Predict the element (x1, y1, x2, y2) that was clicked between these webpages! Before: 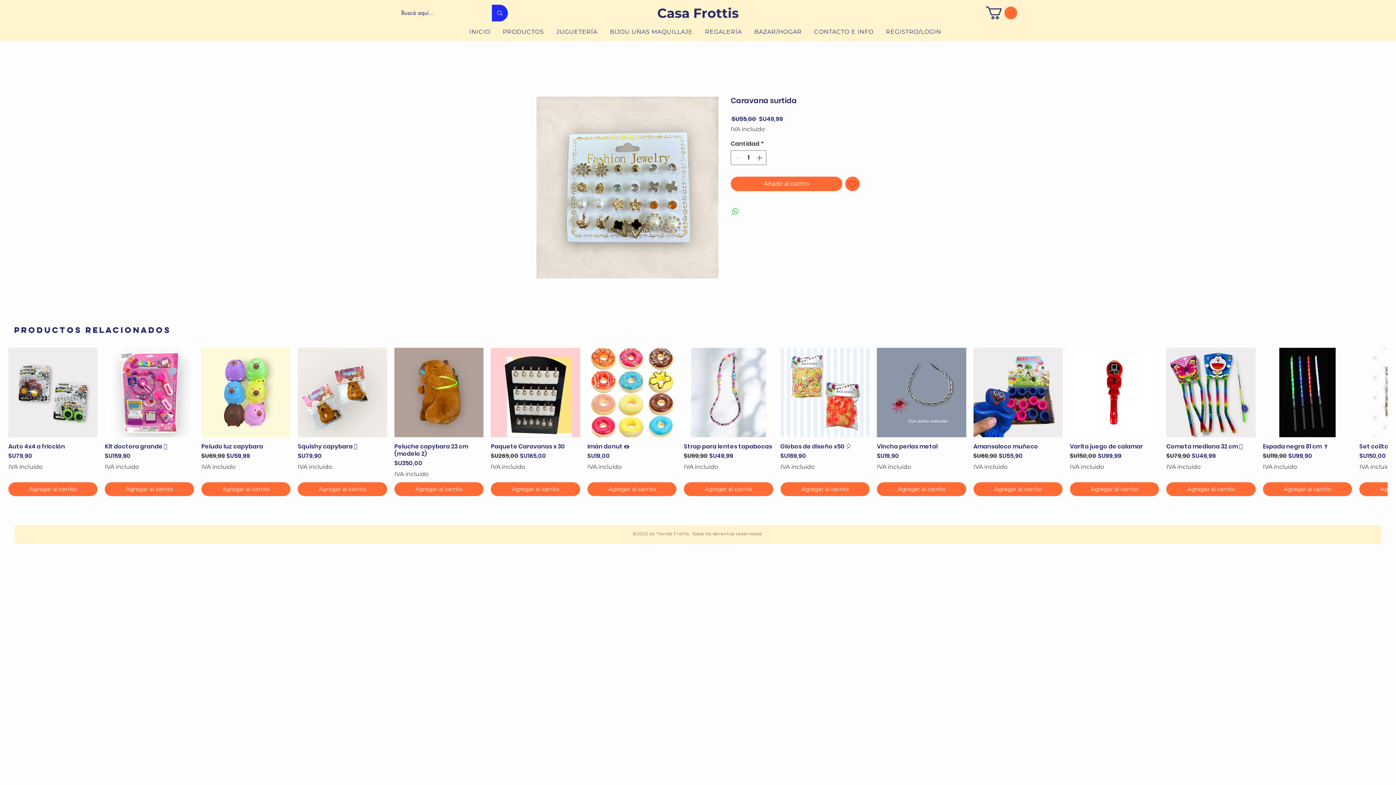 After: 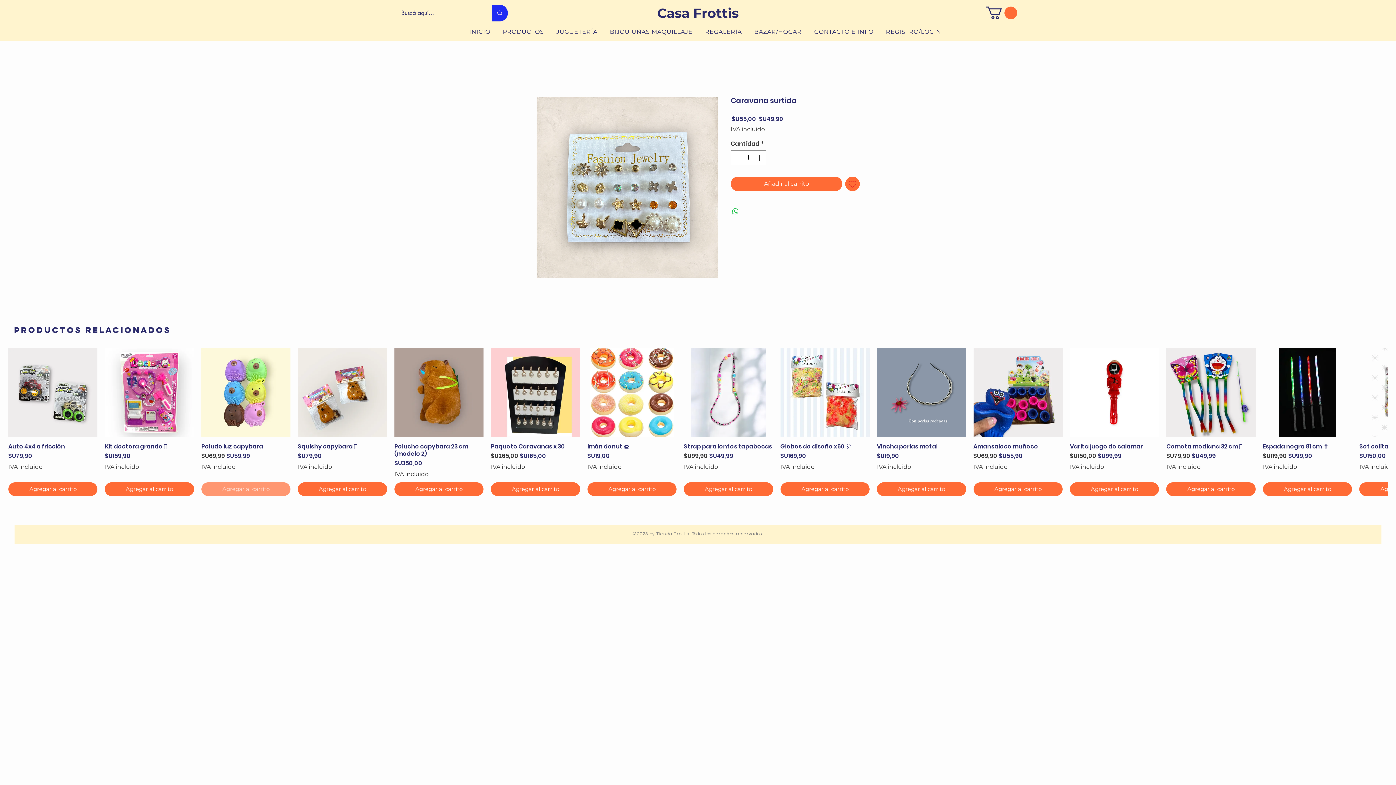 Action: label: Agregar al carrito bbox: (201, 482, 290, 496)